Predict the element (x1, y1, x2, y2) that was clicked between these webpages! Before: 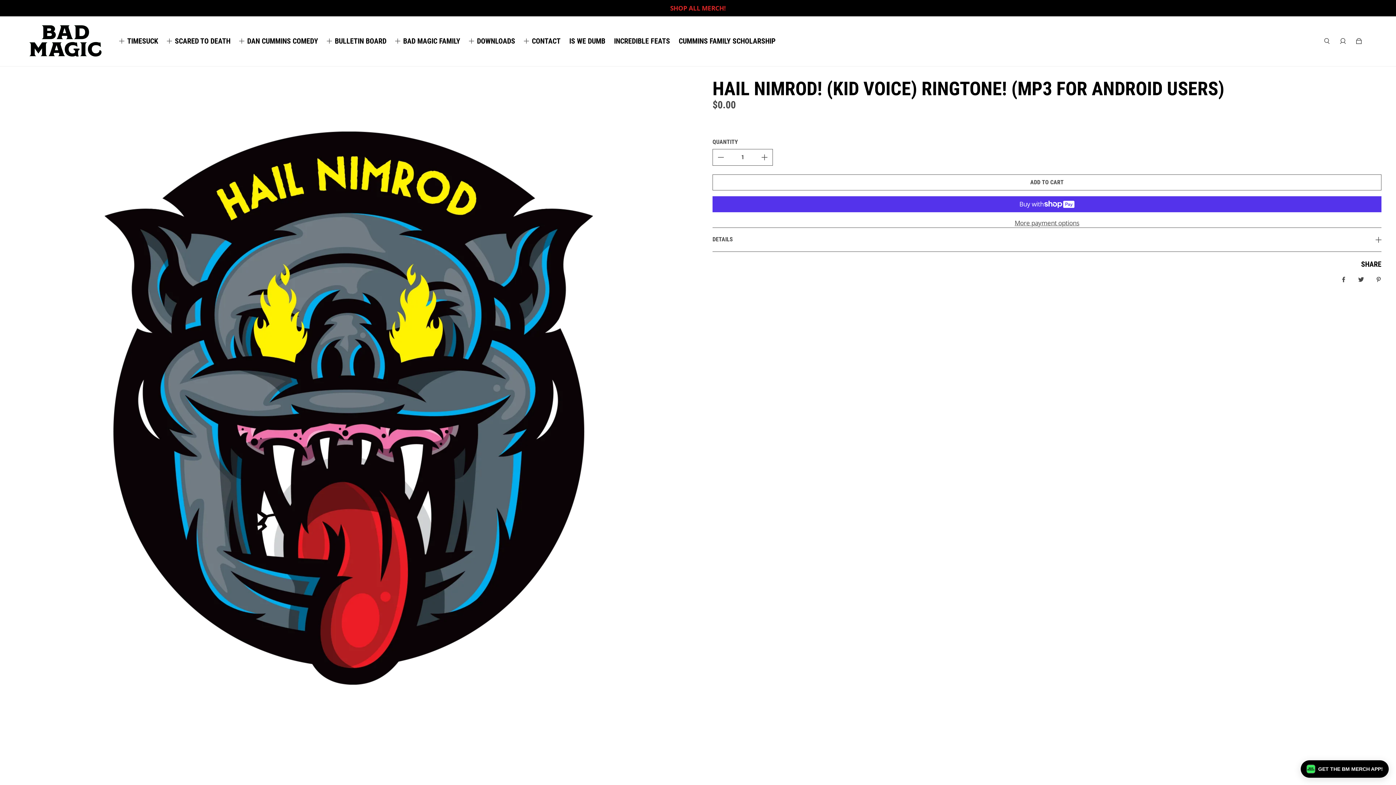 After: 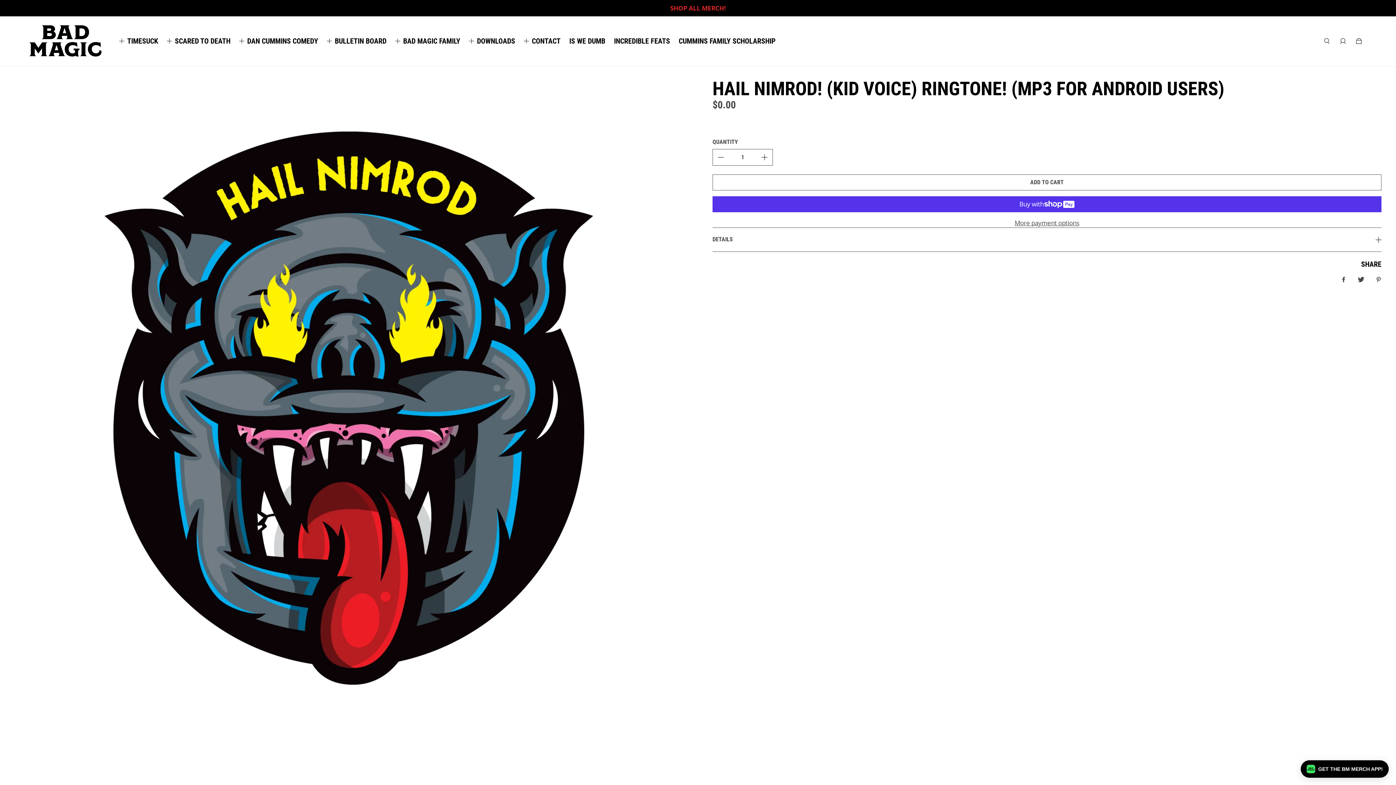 Action: label: Tweet bbox: (1352, 270, 1370, 288)